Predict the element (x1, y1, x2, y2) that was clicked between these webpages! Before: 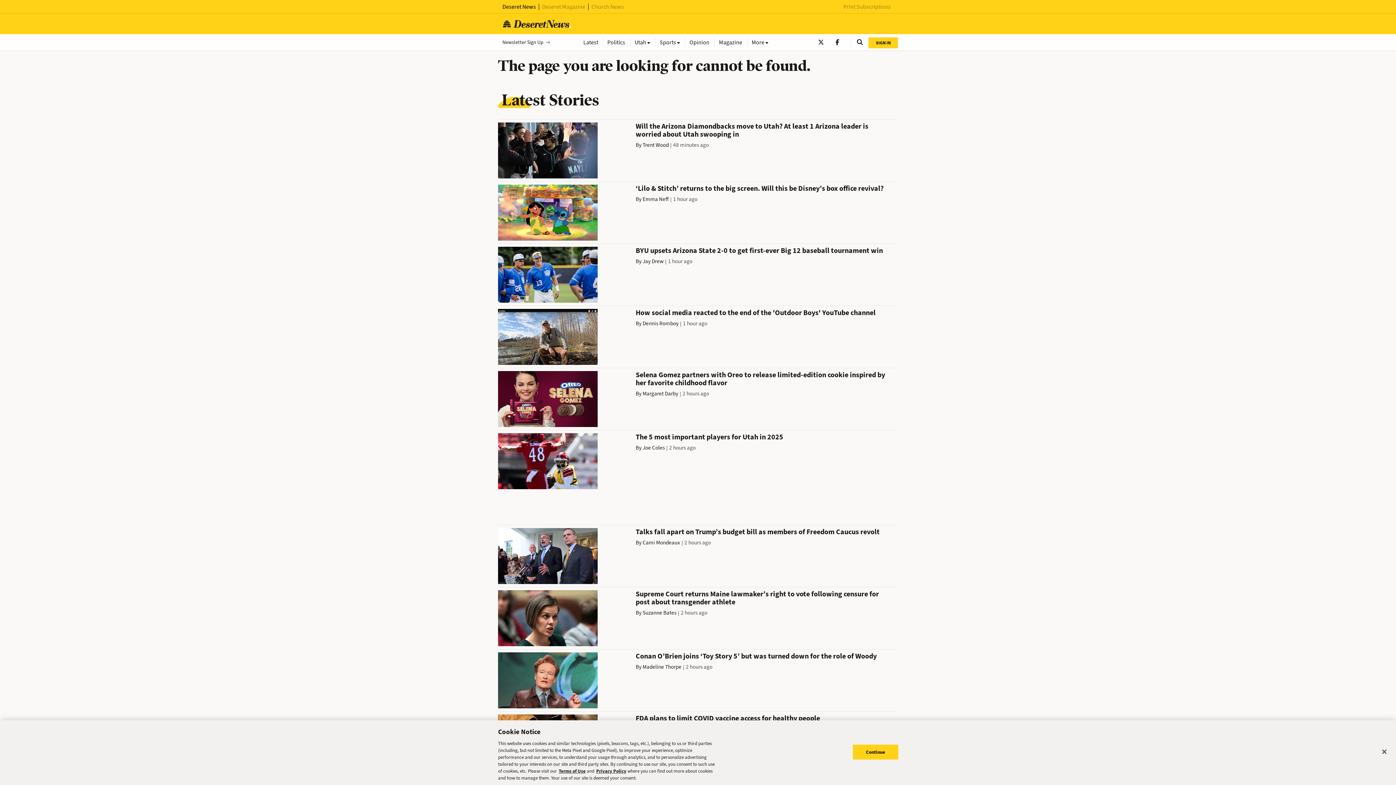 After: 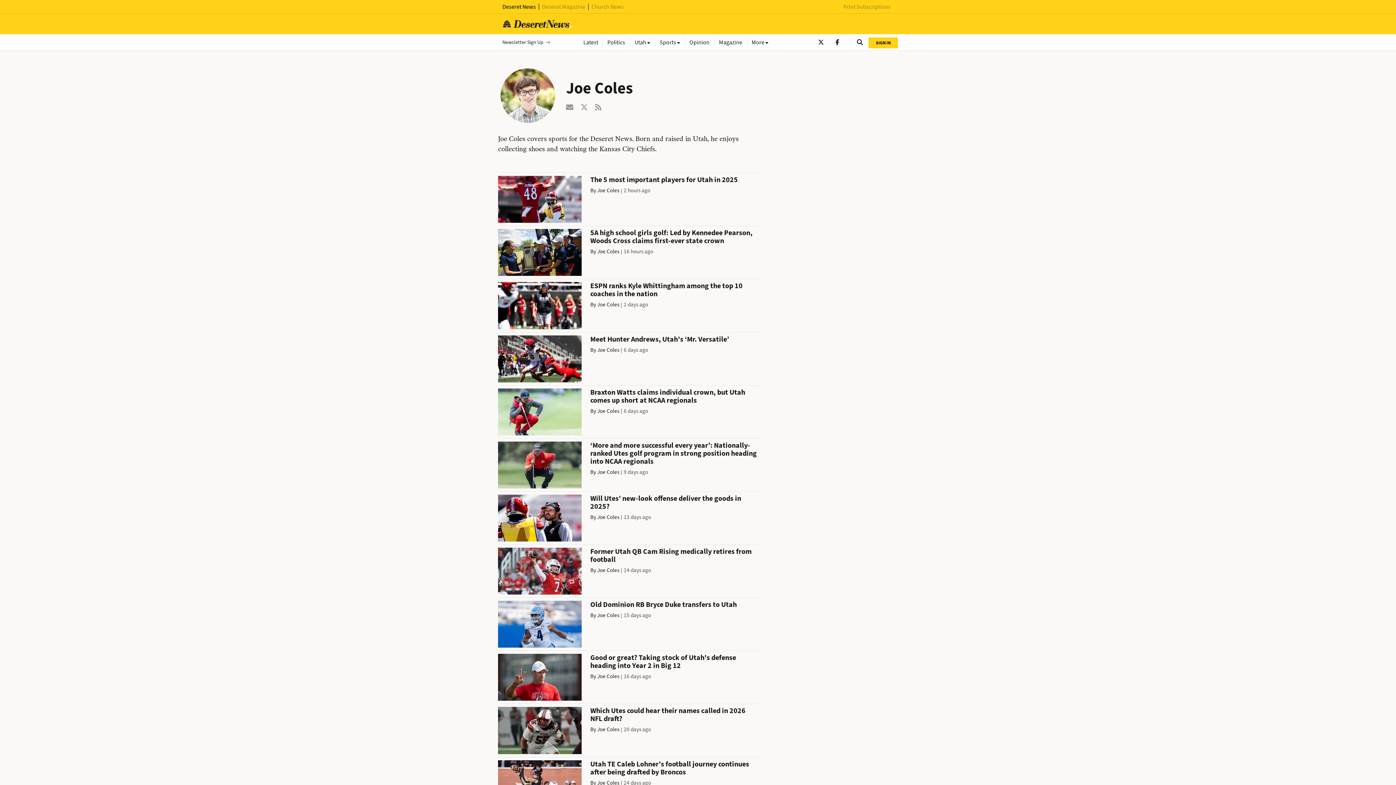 Action: label: Joe Coles bbox: (642, 444, 664, 451)